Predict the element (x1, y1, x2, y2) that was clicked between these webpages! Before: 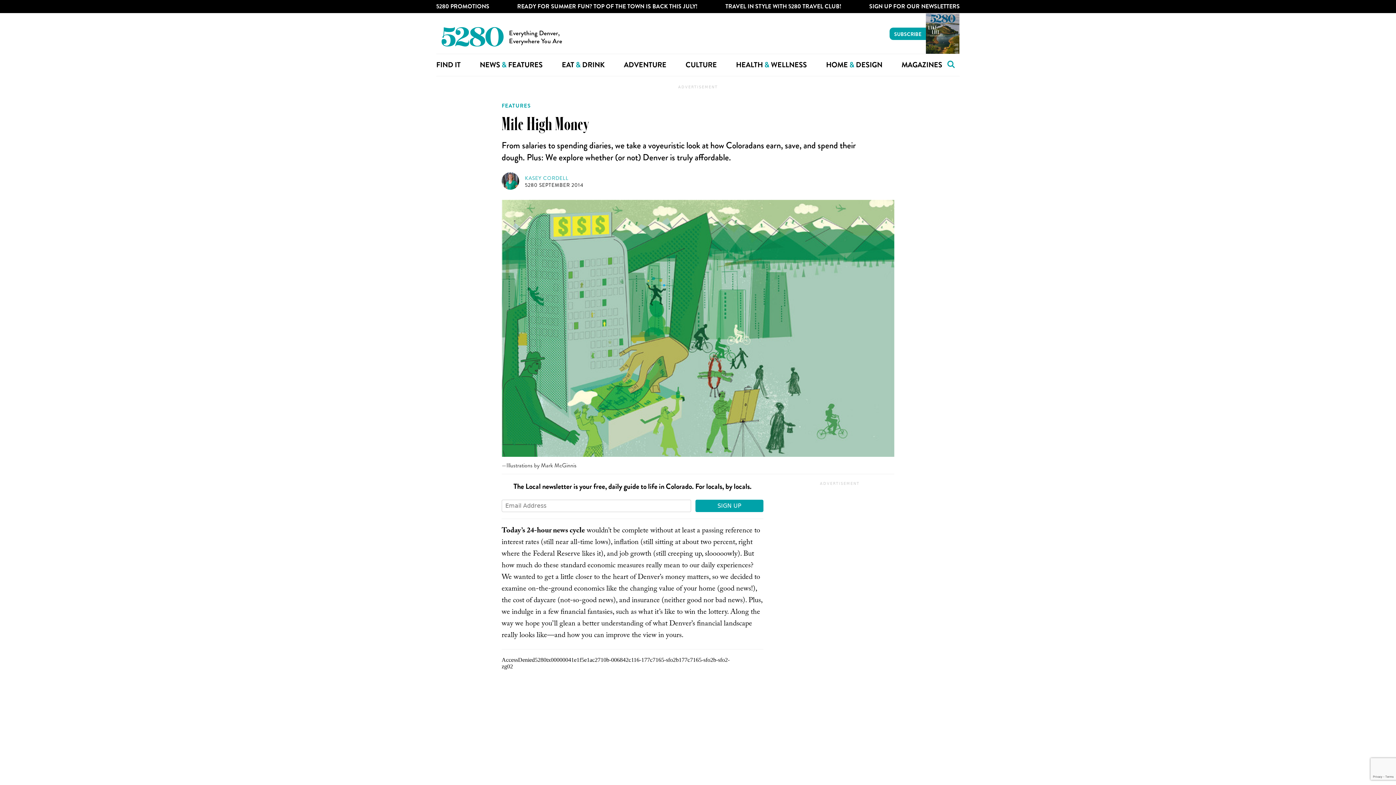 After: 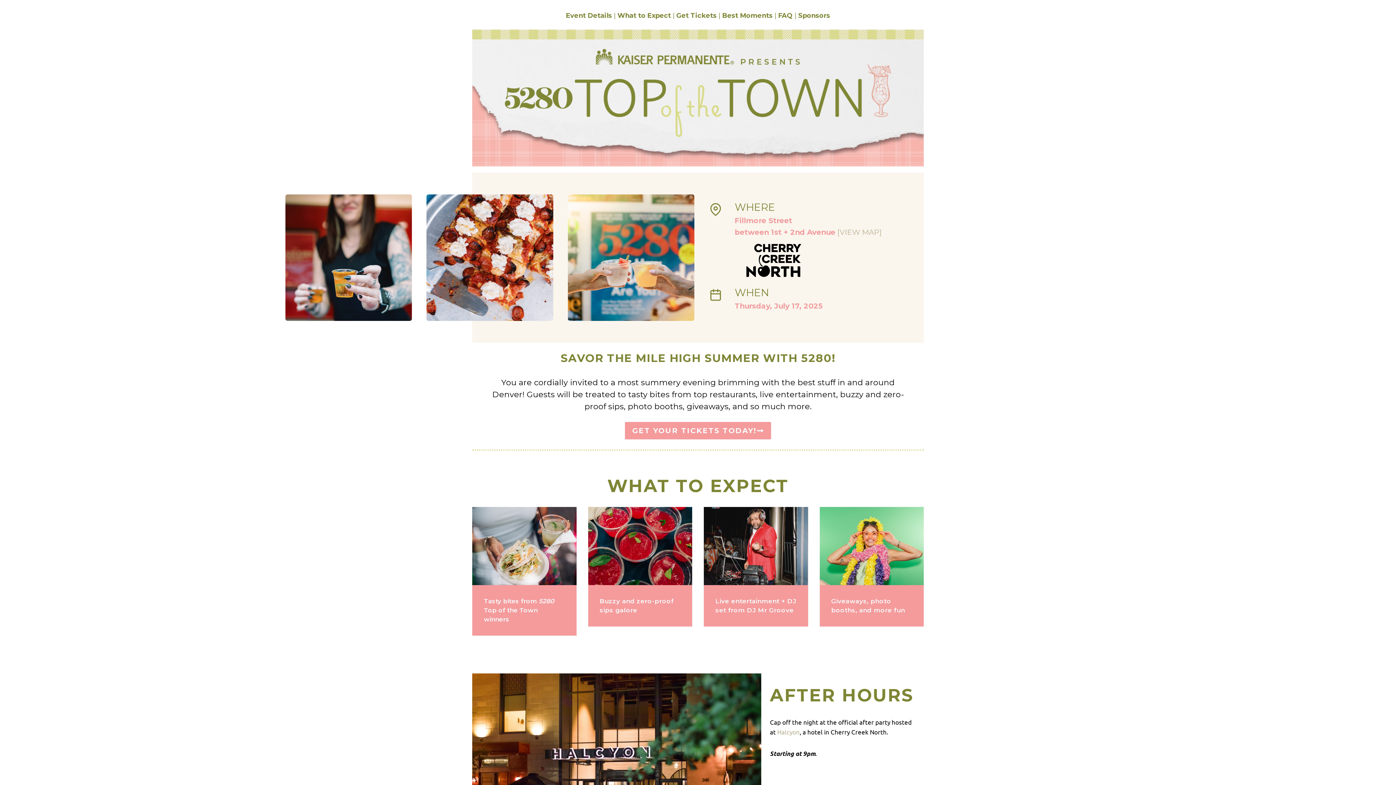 Action: bbox: (517, 0, 697, 13) label: READY FOR SUMMER FUN? TOP OF THE TOWN IS BACK THIS JULY!